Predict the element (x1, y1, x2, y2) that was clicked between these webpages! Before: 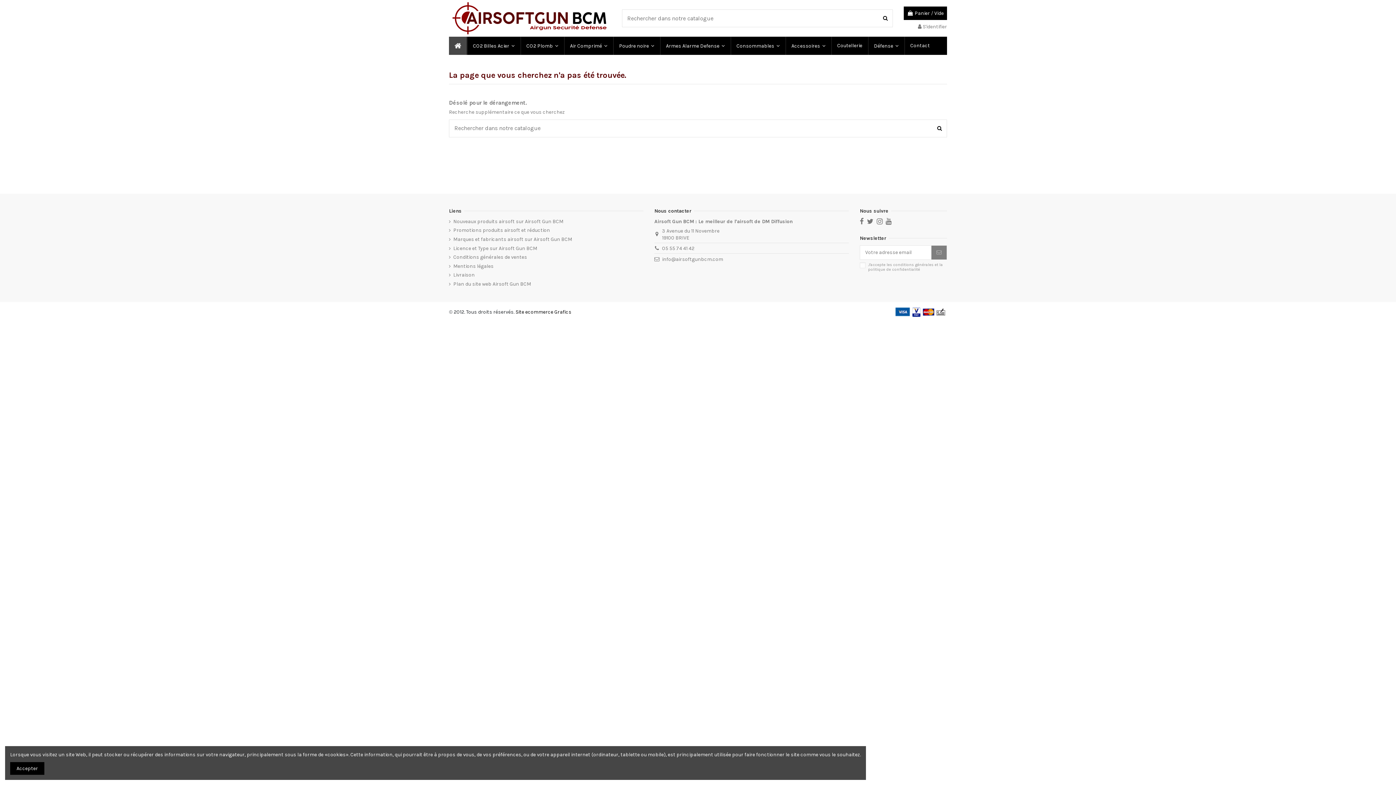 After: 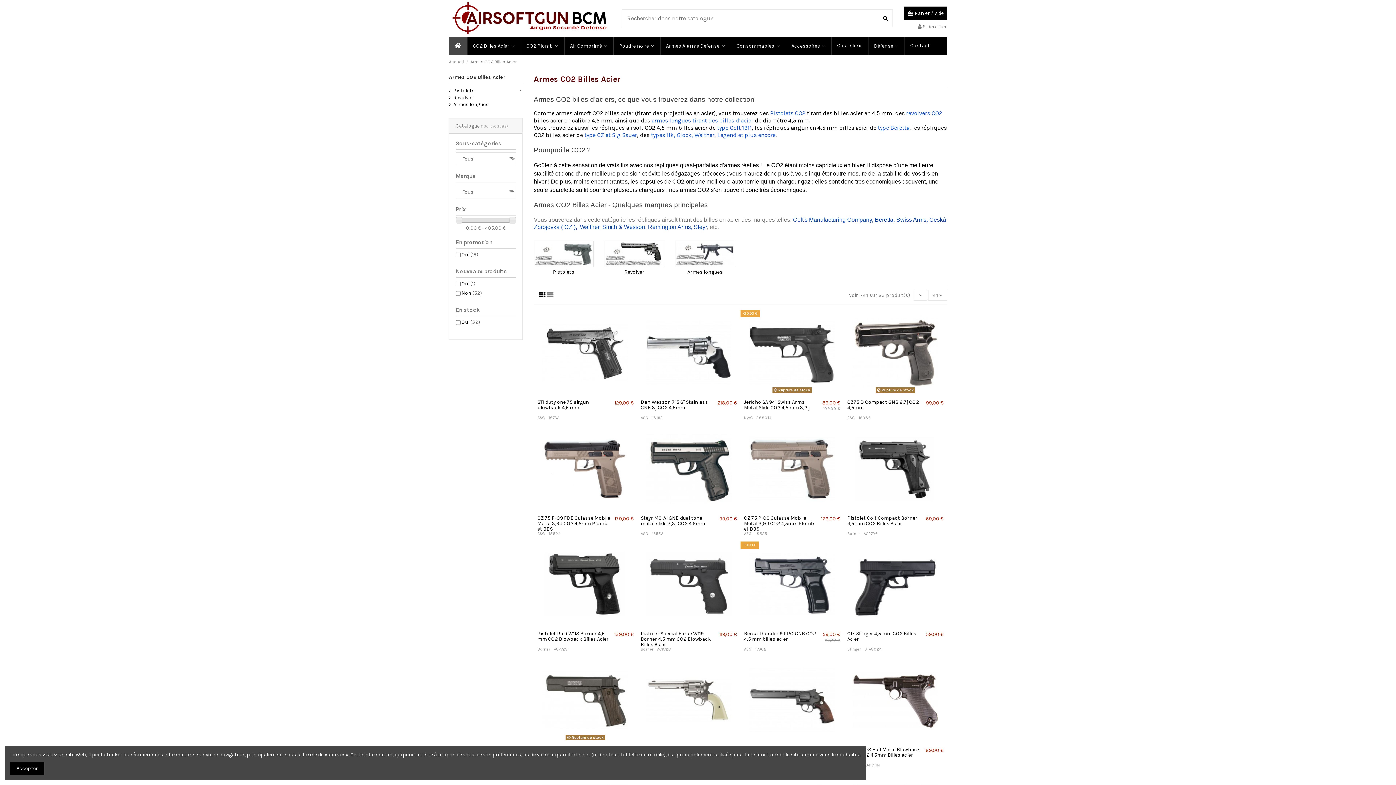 Action: bbox: (466, 36, 520, 54) label: CO2 Billes Acier 